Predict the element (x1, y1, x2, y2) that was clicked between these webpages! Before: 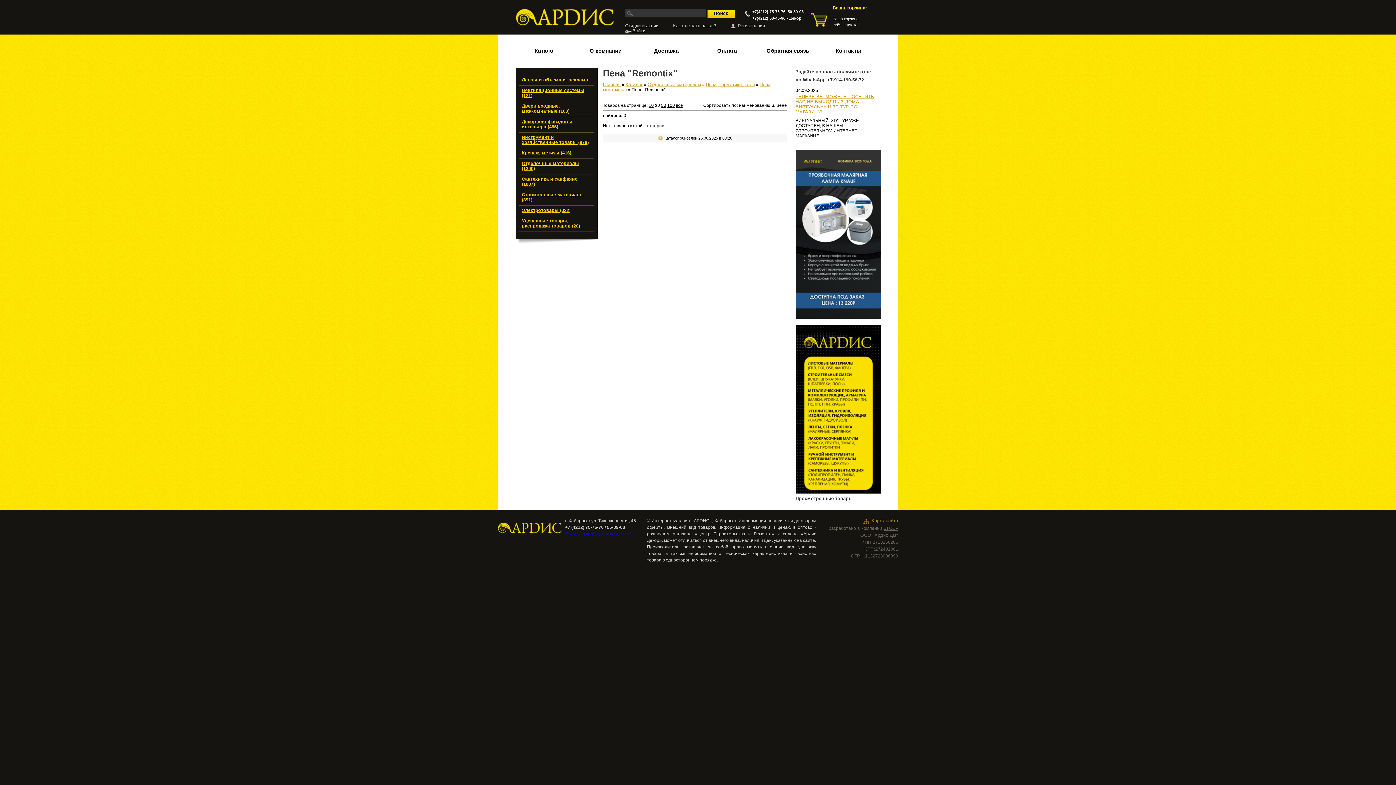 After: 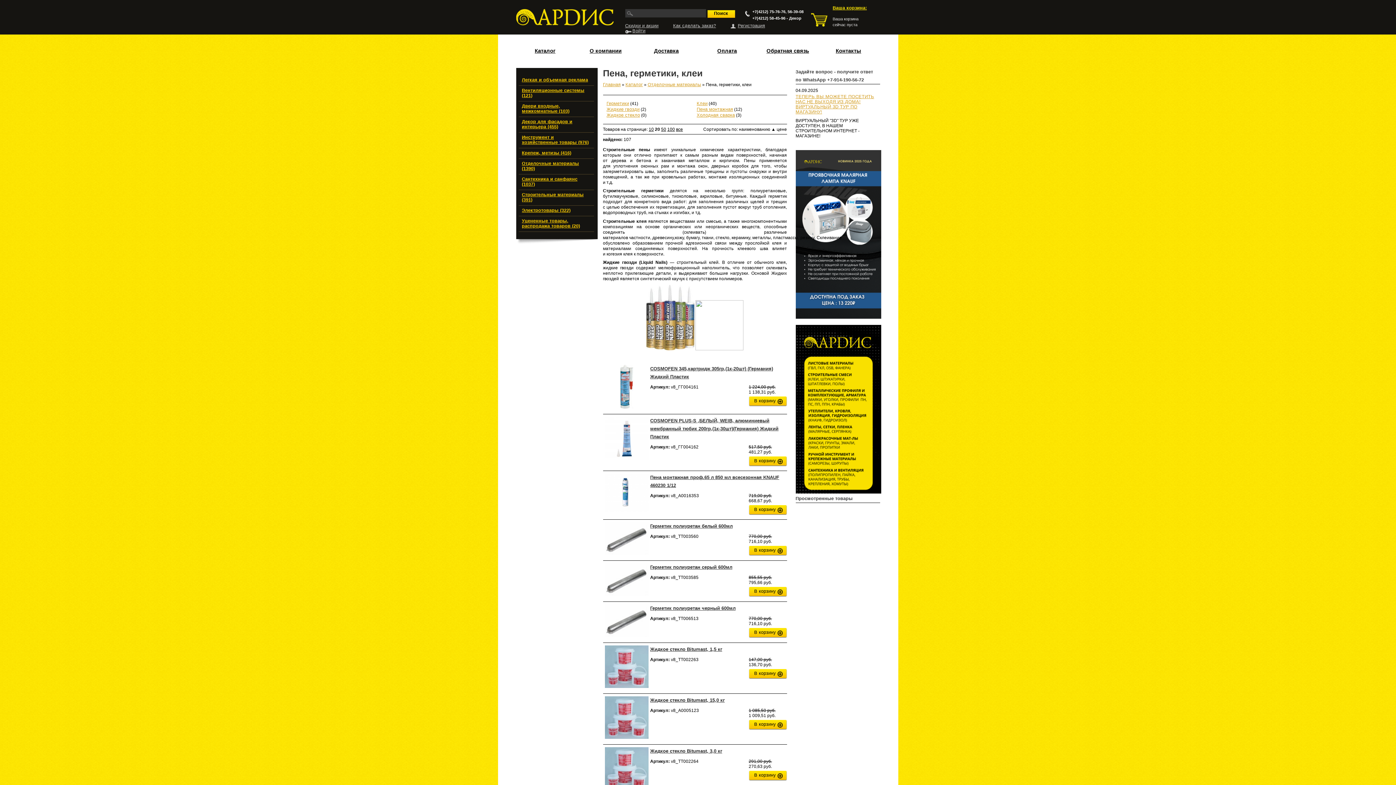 Action: label: Пена, герметики, клеи bbox: (706, 82, 755, 87)